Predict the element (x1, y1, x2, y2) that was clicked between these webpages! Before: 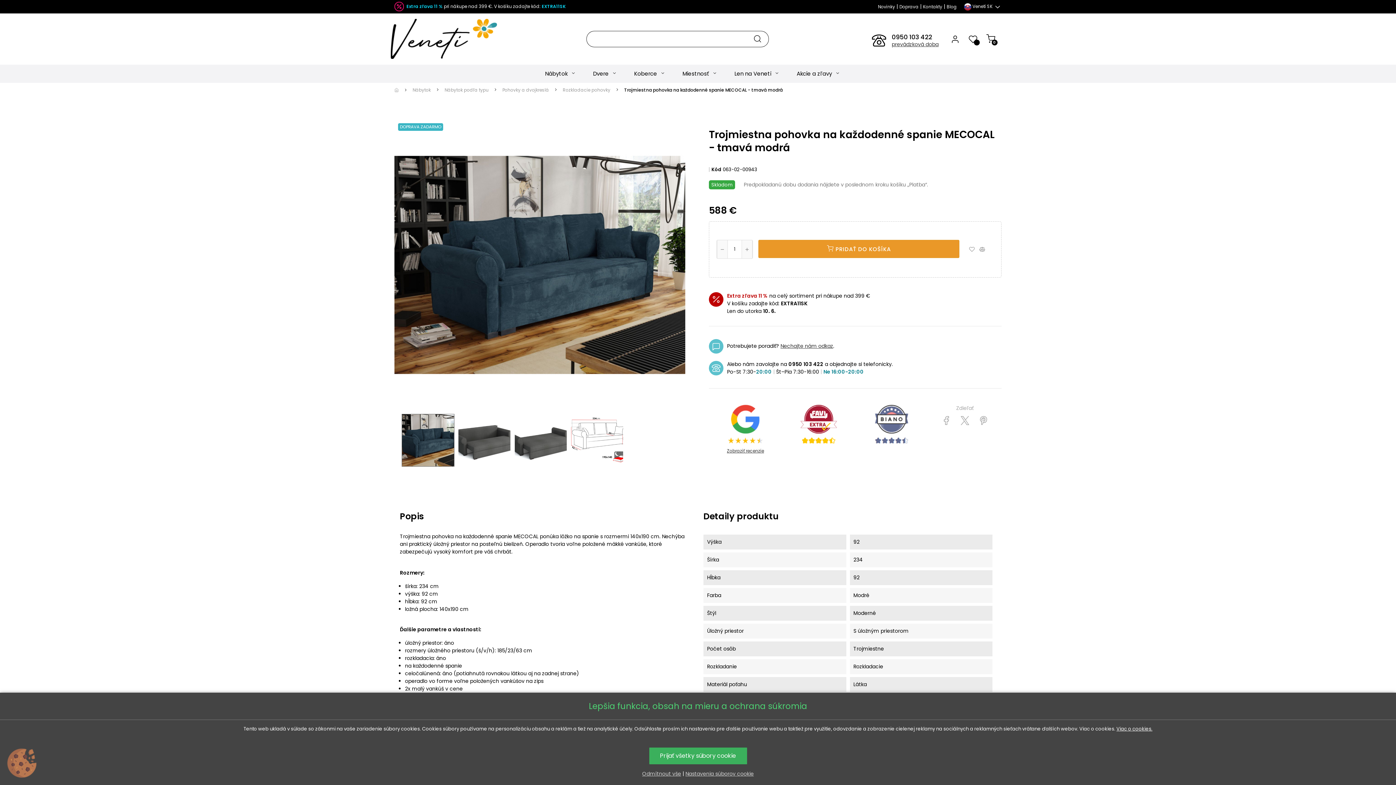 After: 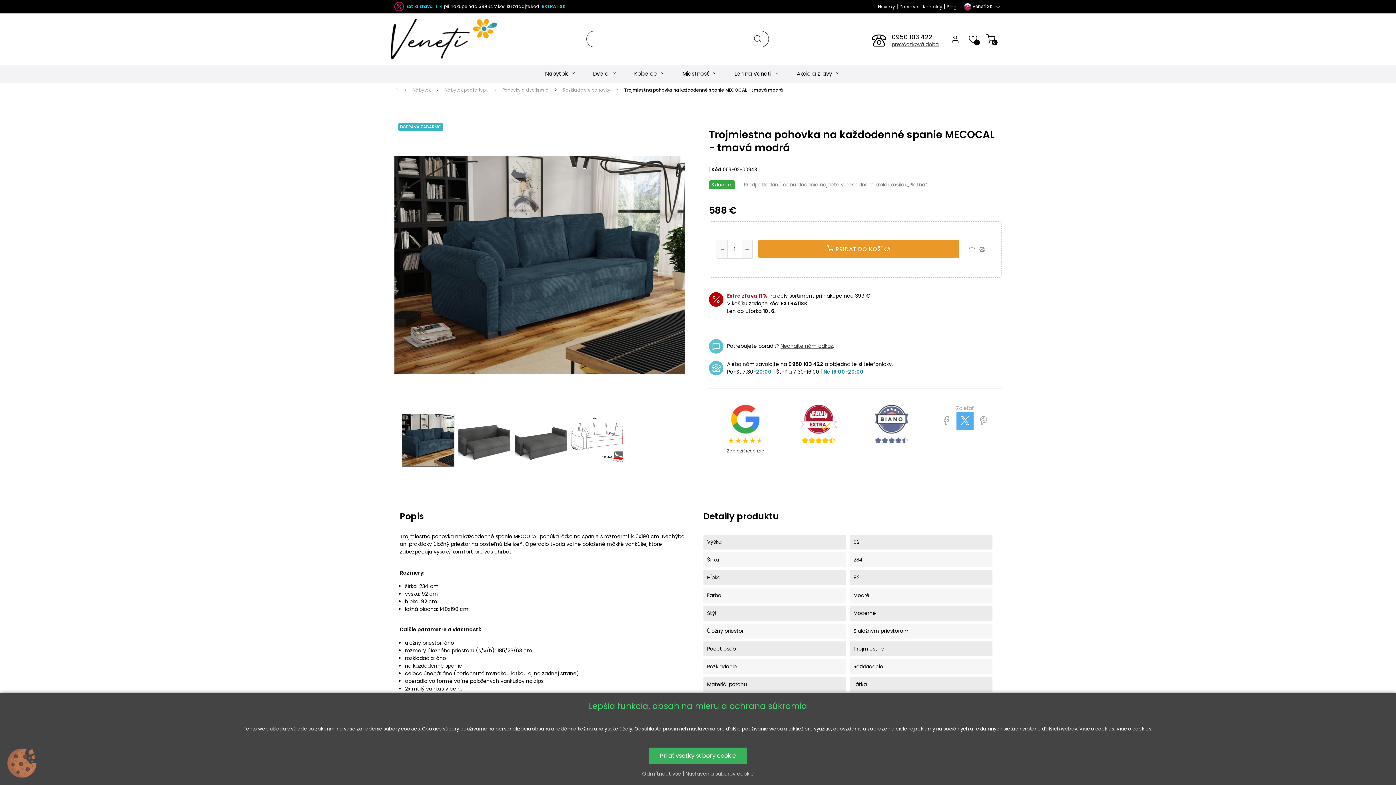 Action: bbox: (956, 412, 973, 430)